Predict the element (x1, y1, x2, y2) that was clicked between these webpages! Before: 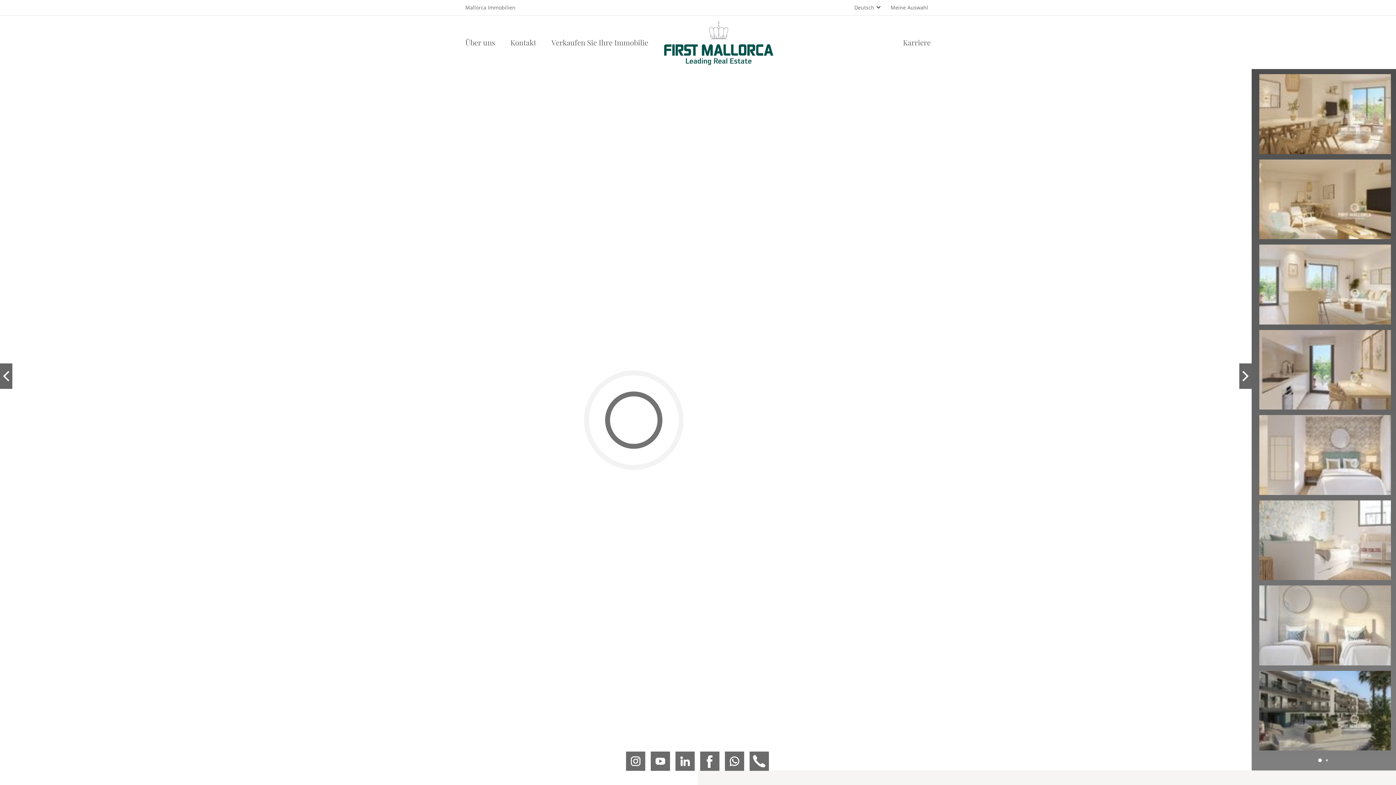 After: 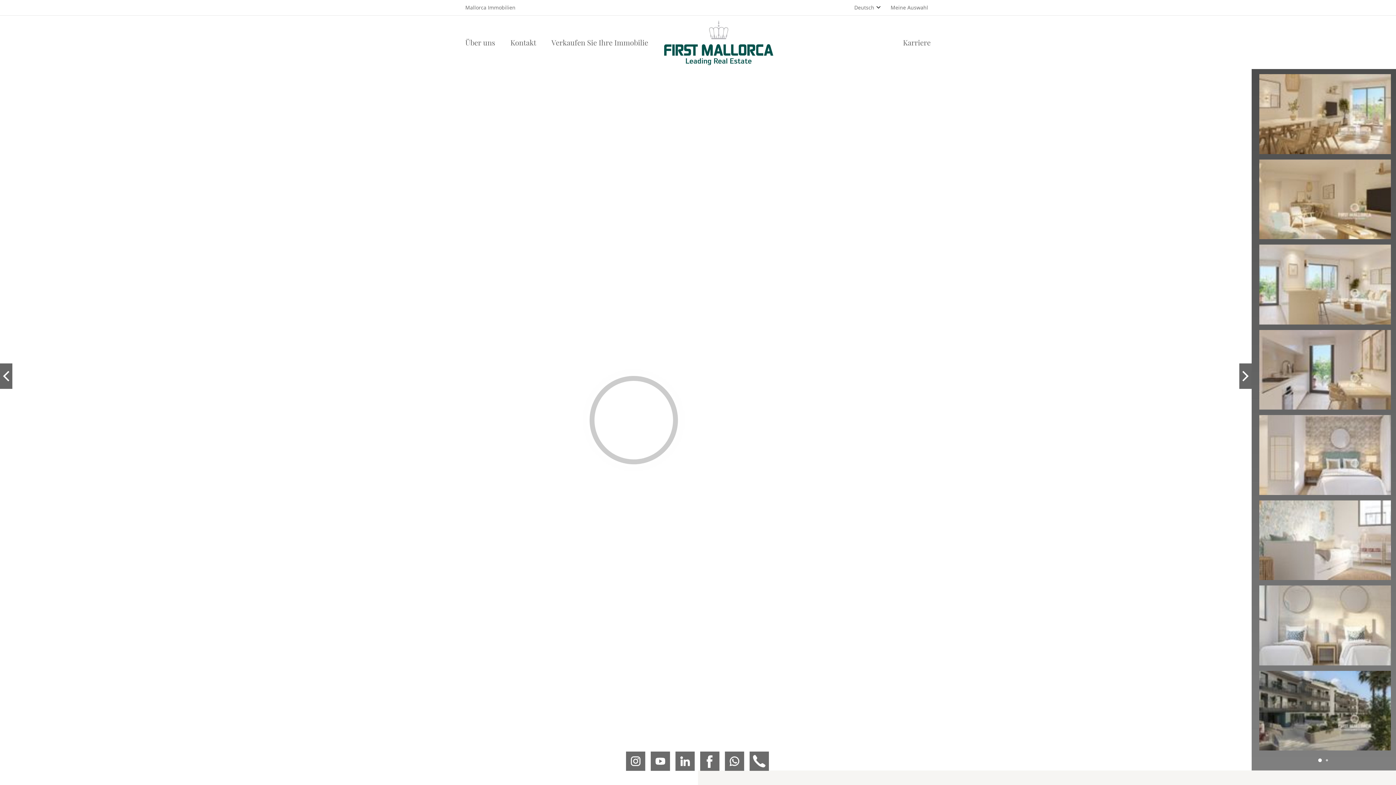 Action: bbox: (749, 751, 764, 771)